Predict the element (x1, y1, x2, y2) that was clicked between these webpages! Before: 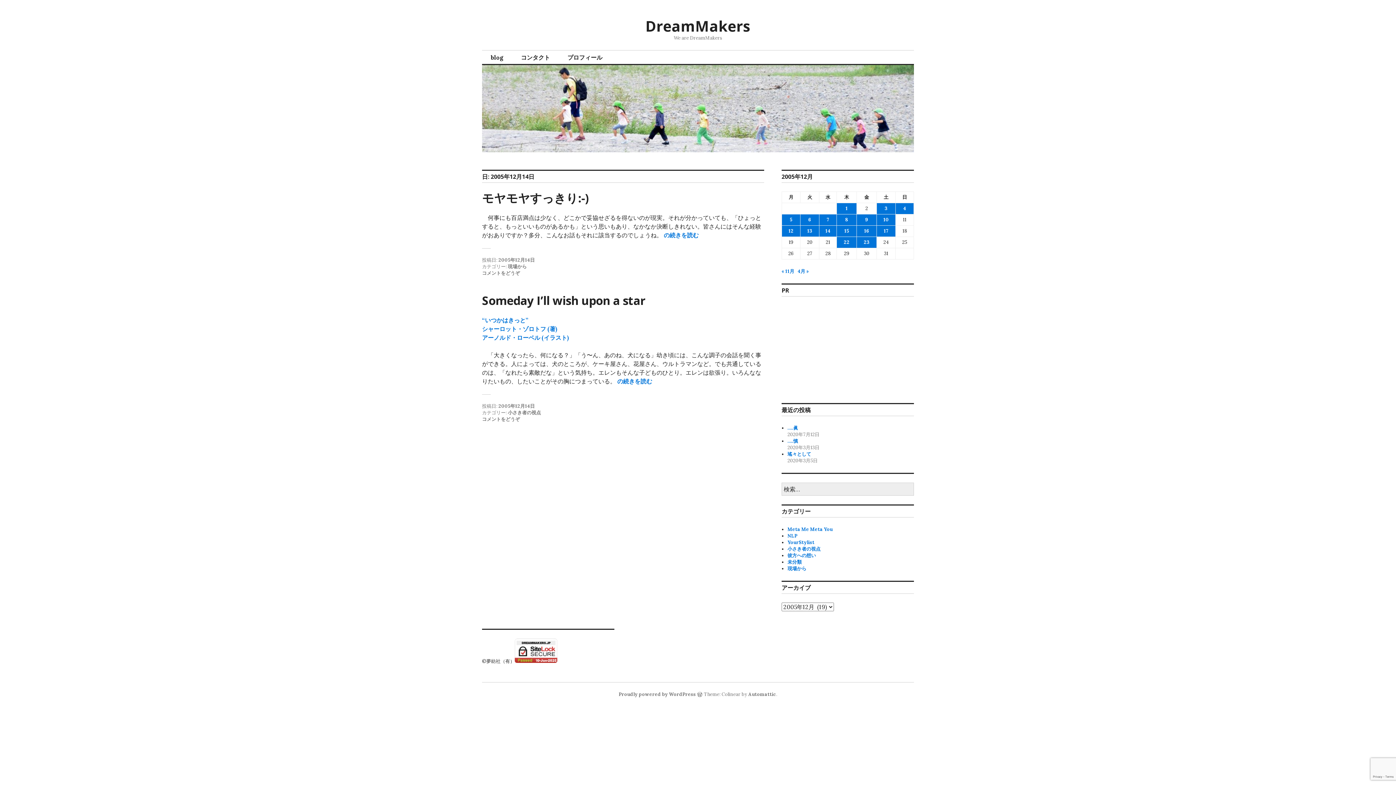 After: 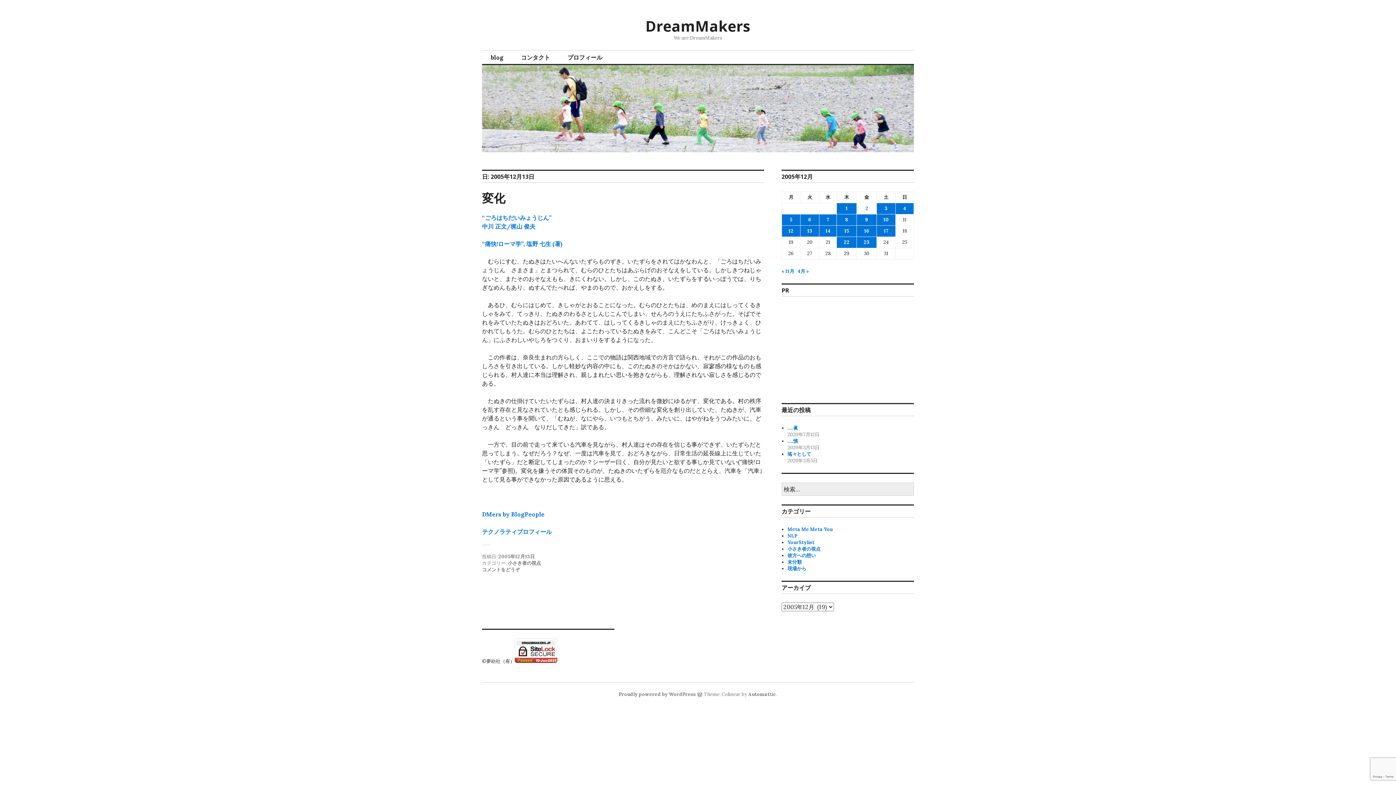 Action: label: 2005年12月13日 に投稿を公開 bbox: (800, 225, 819, 236)